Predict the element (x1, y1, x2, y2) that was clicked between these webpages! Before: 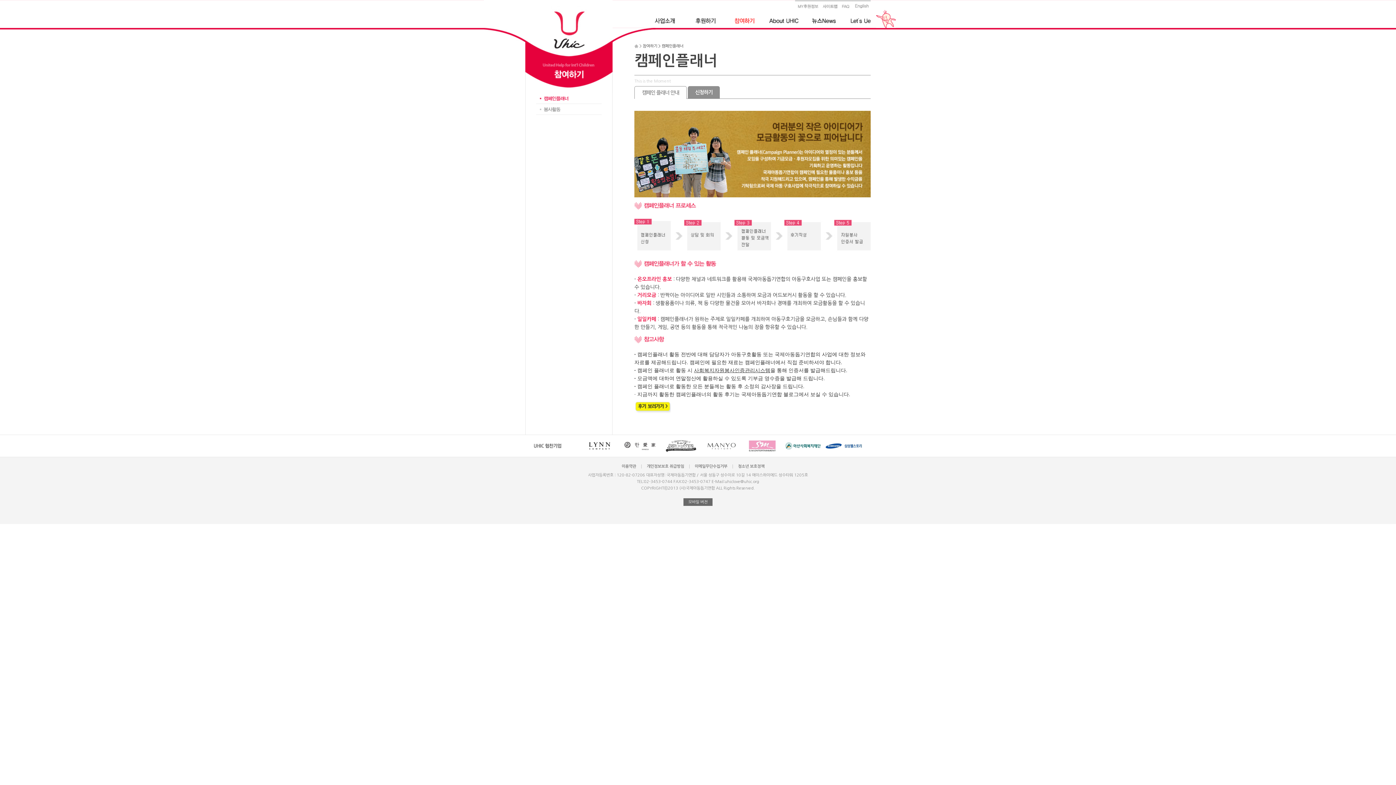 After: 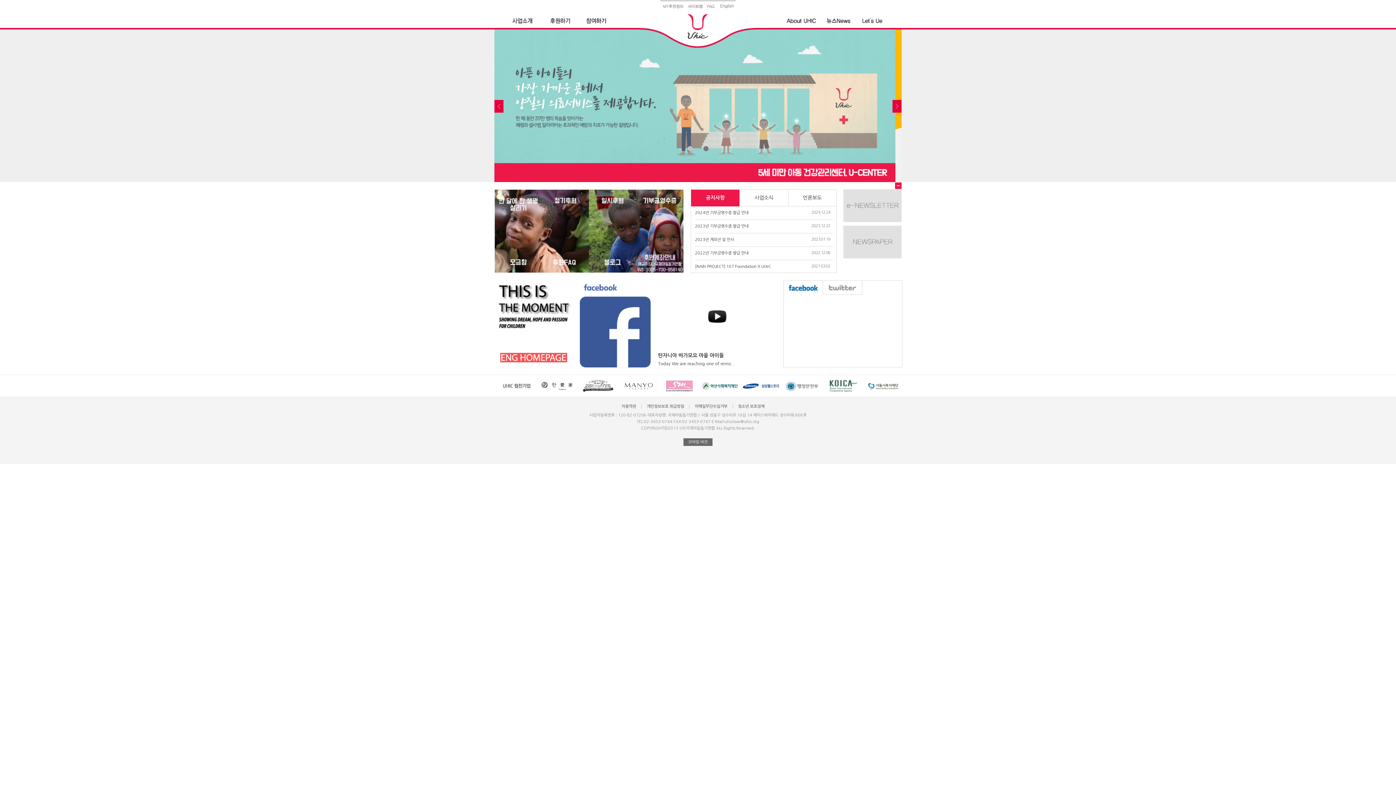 Action: bbox: (634, 44, 638, 48)